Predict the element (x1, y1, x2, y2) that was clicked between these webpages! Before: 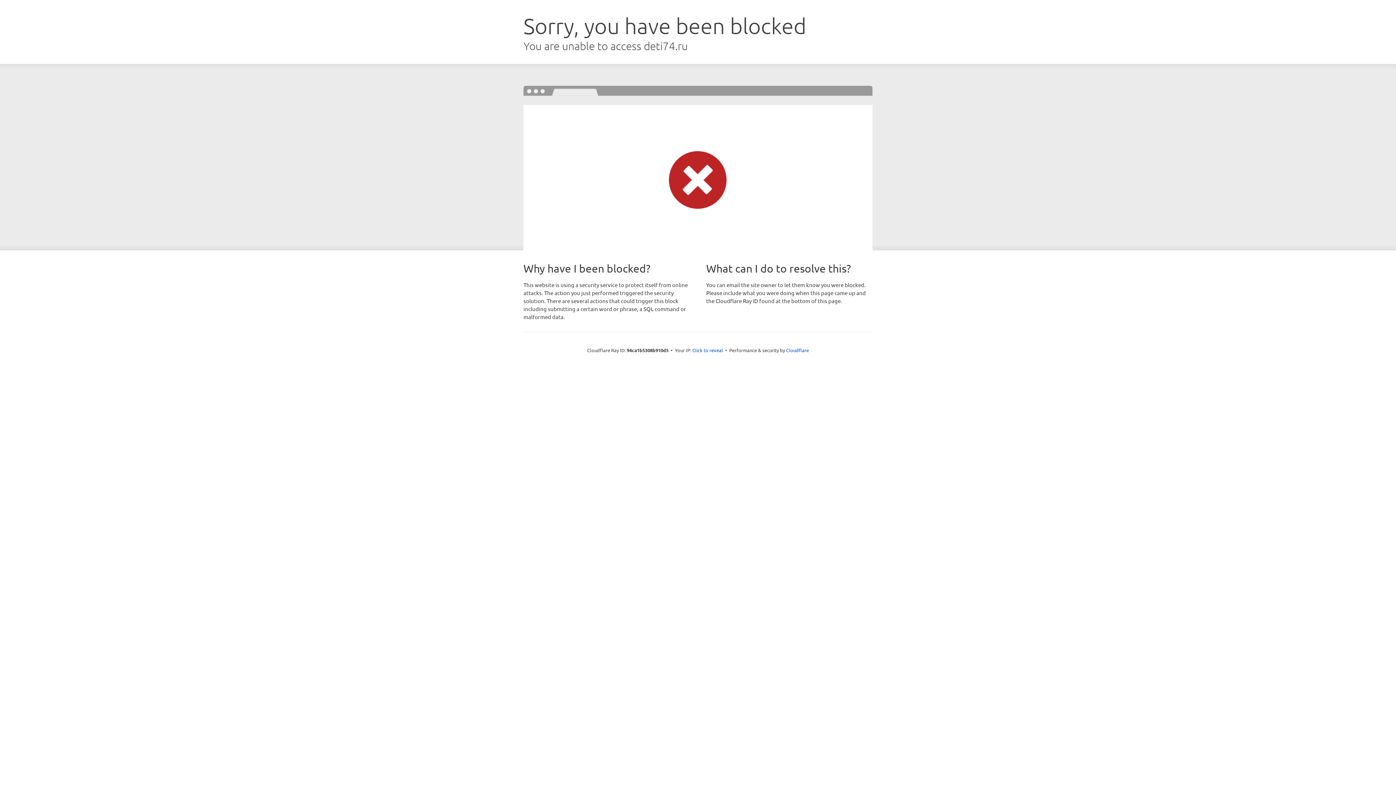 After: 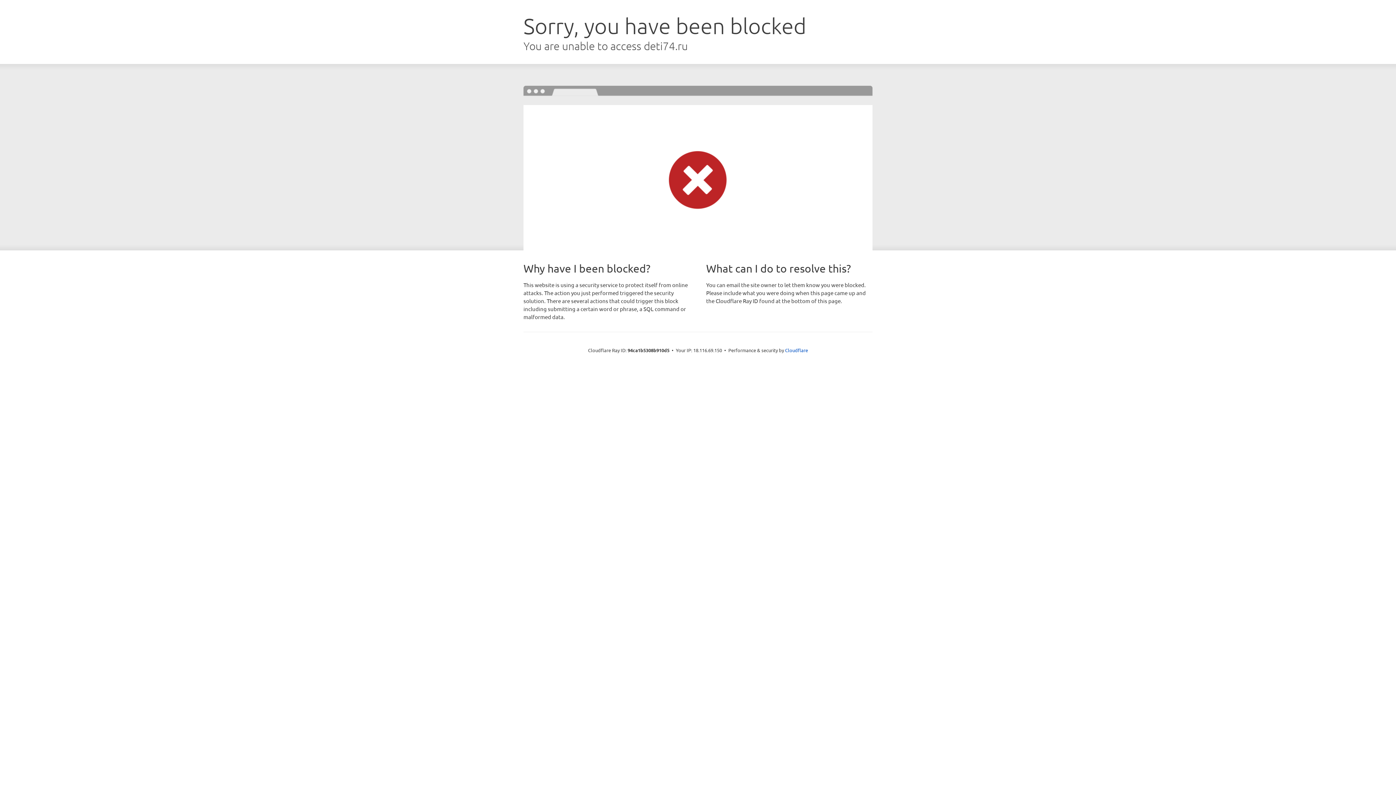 Action: bbox: (692, 346, 723, 353) label: Click to reveal